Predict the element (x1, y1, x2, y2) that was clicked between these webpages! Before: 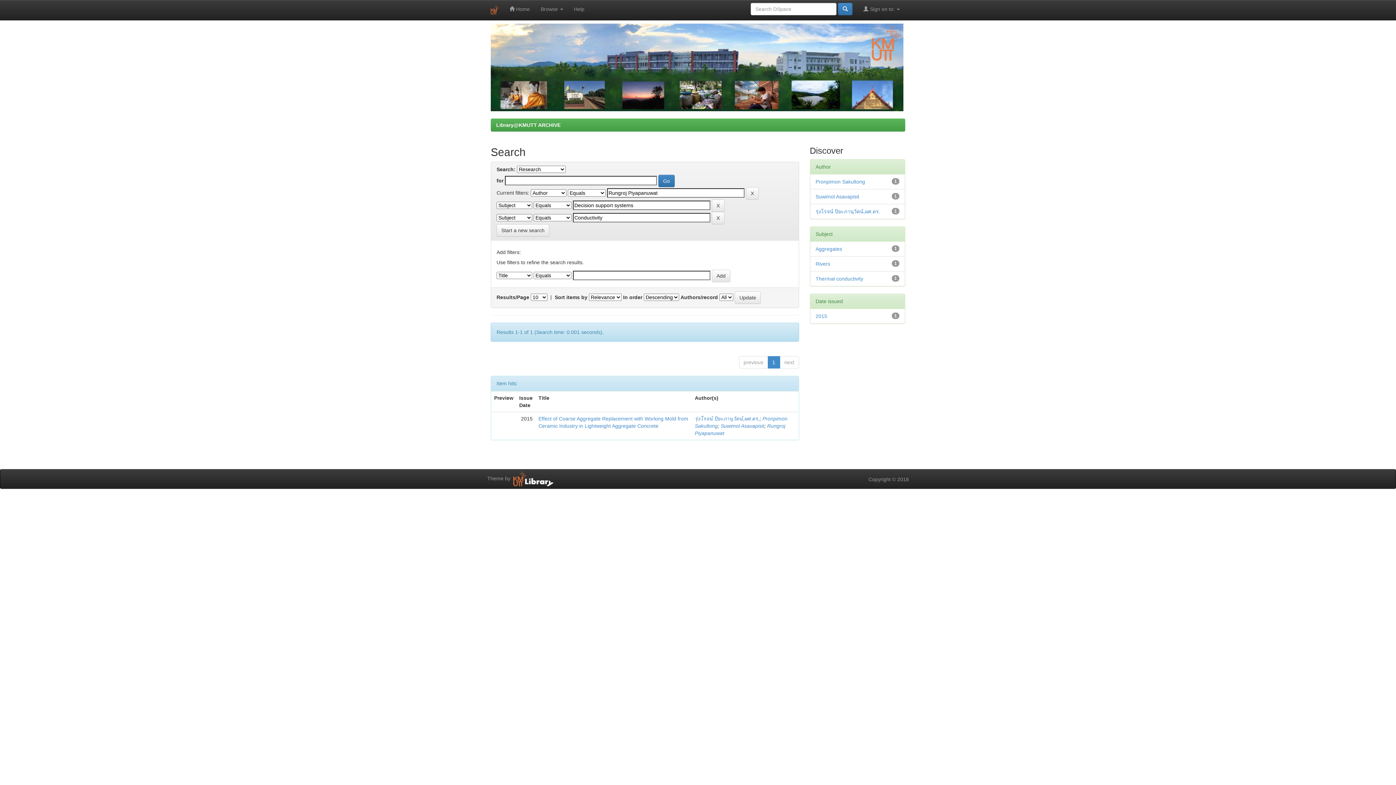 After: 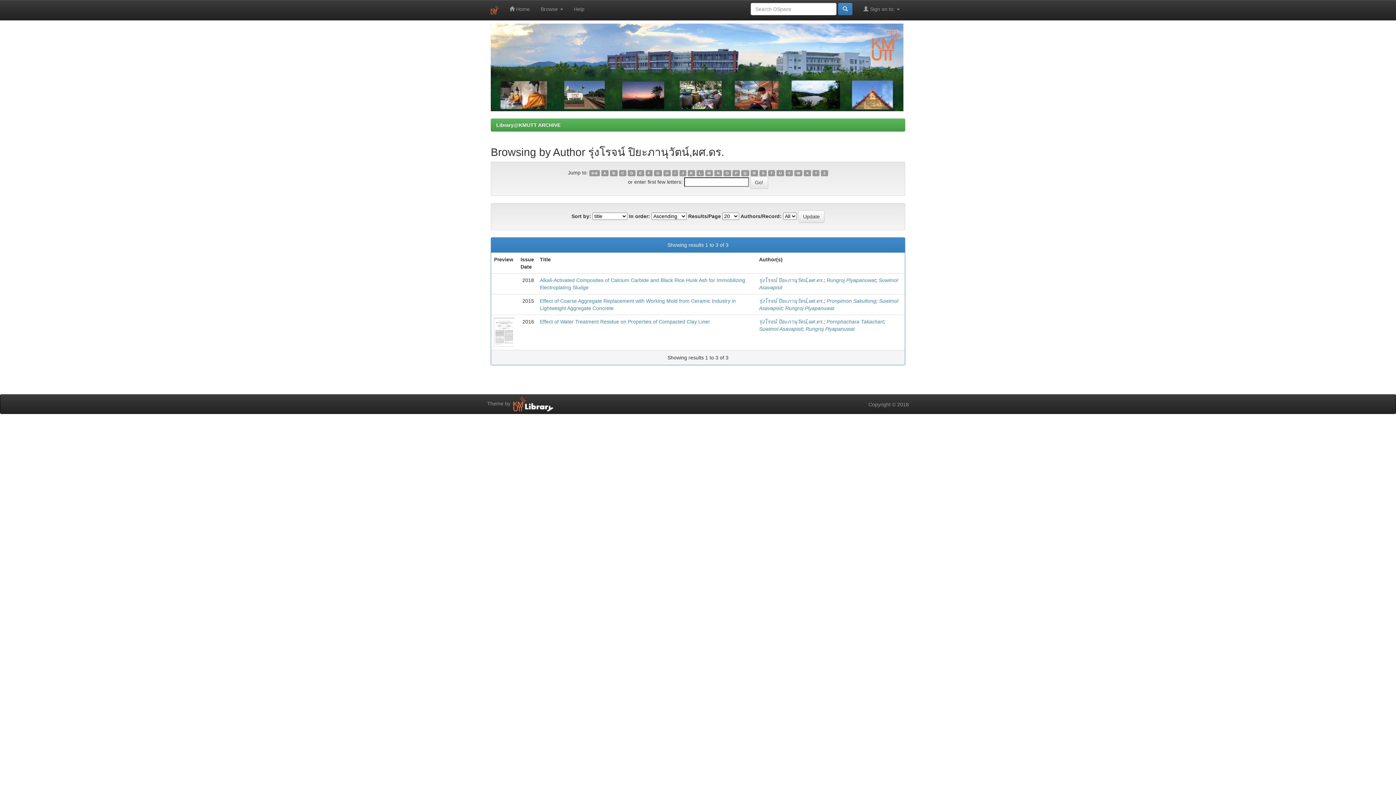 Action: label: รุ่งโรจน์ ปิยะภานุวัตน์,ผศ.ดร. bbox: (695, 415, 759, 421)